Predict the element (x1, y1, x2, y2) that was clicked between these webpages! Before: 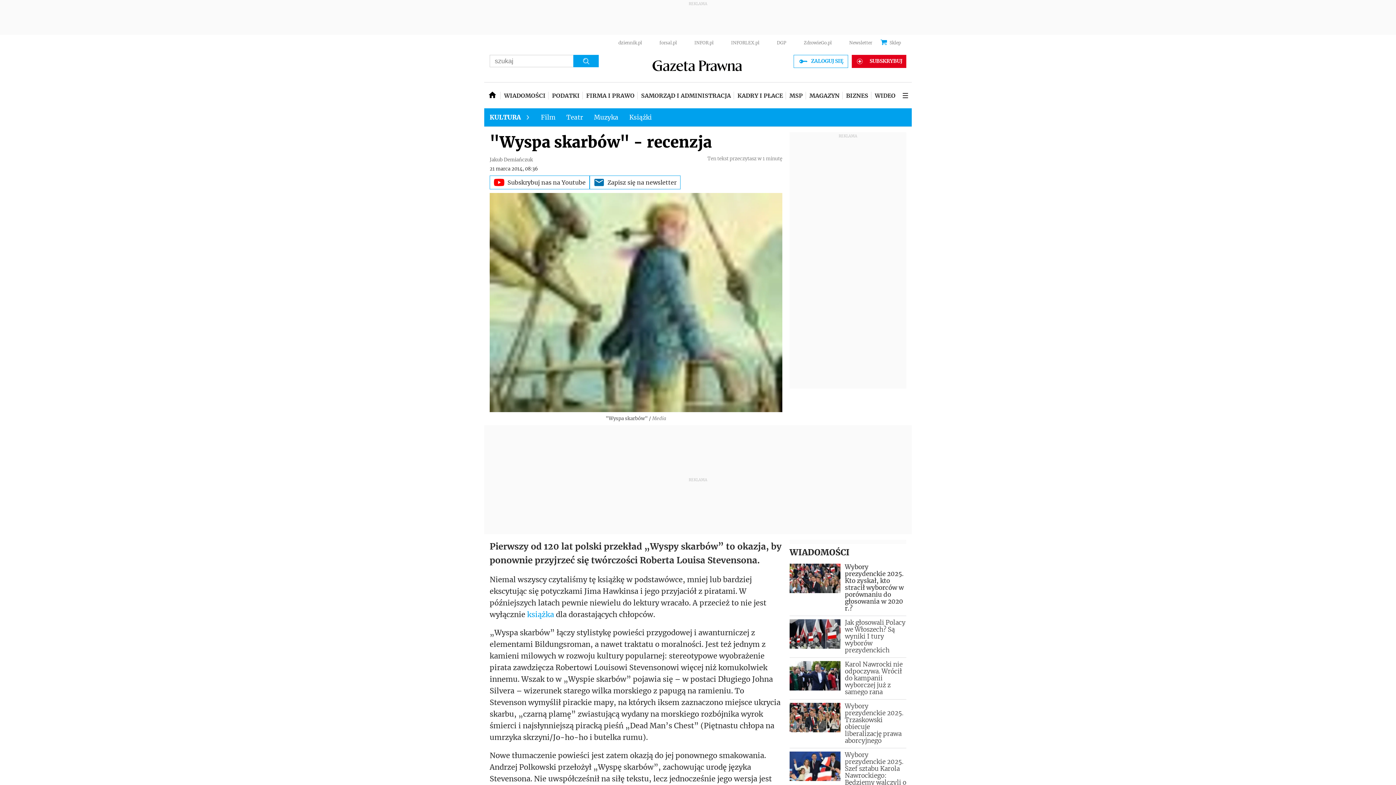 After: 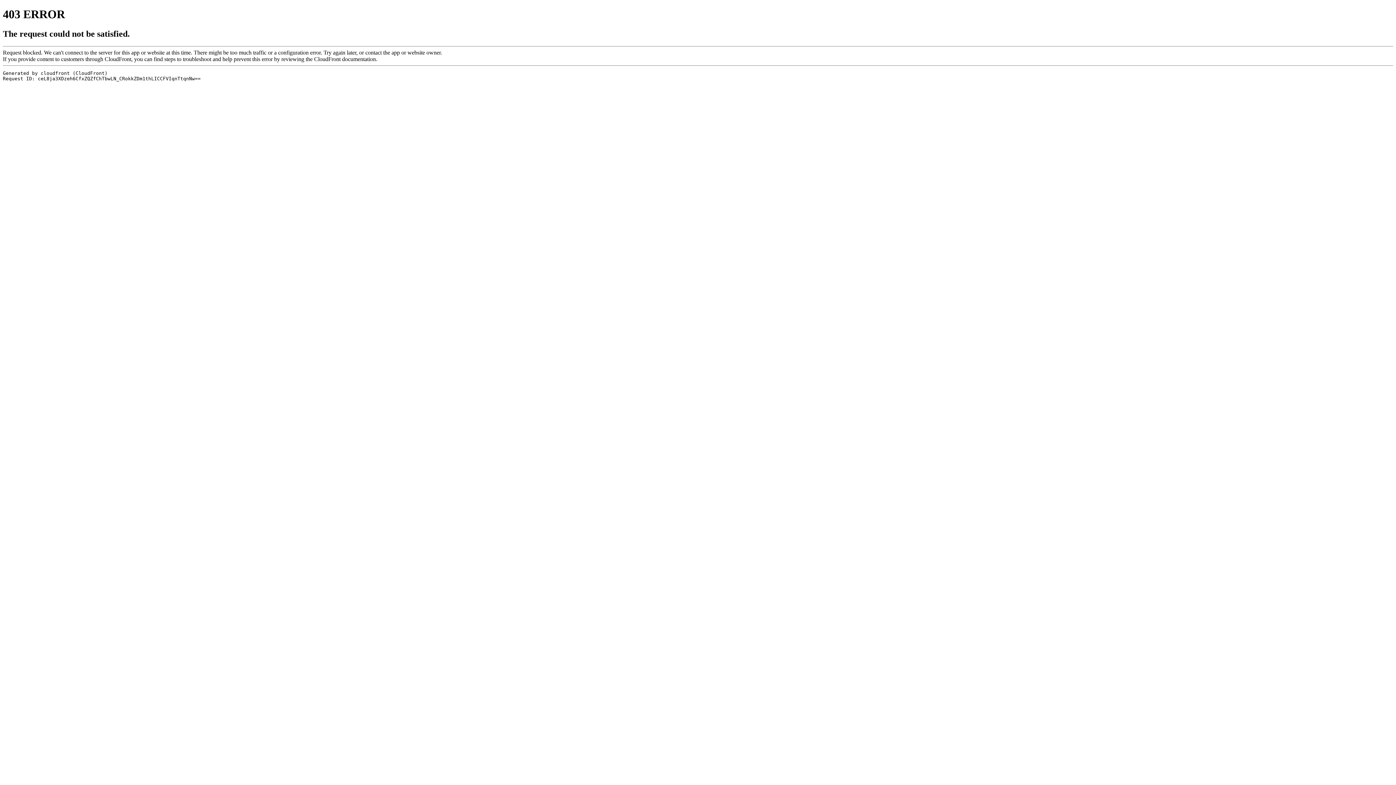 Action: bbox: (789, 619, 906, 654) label: Jak głosowali Polacy we Włoszech? Są wyniki I tury wyborów prezydenckich